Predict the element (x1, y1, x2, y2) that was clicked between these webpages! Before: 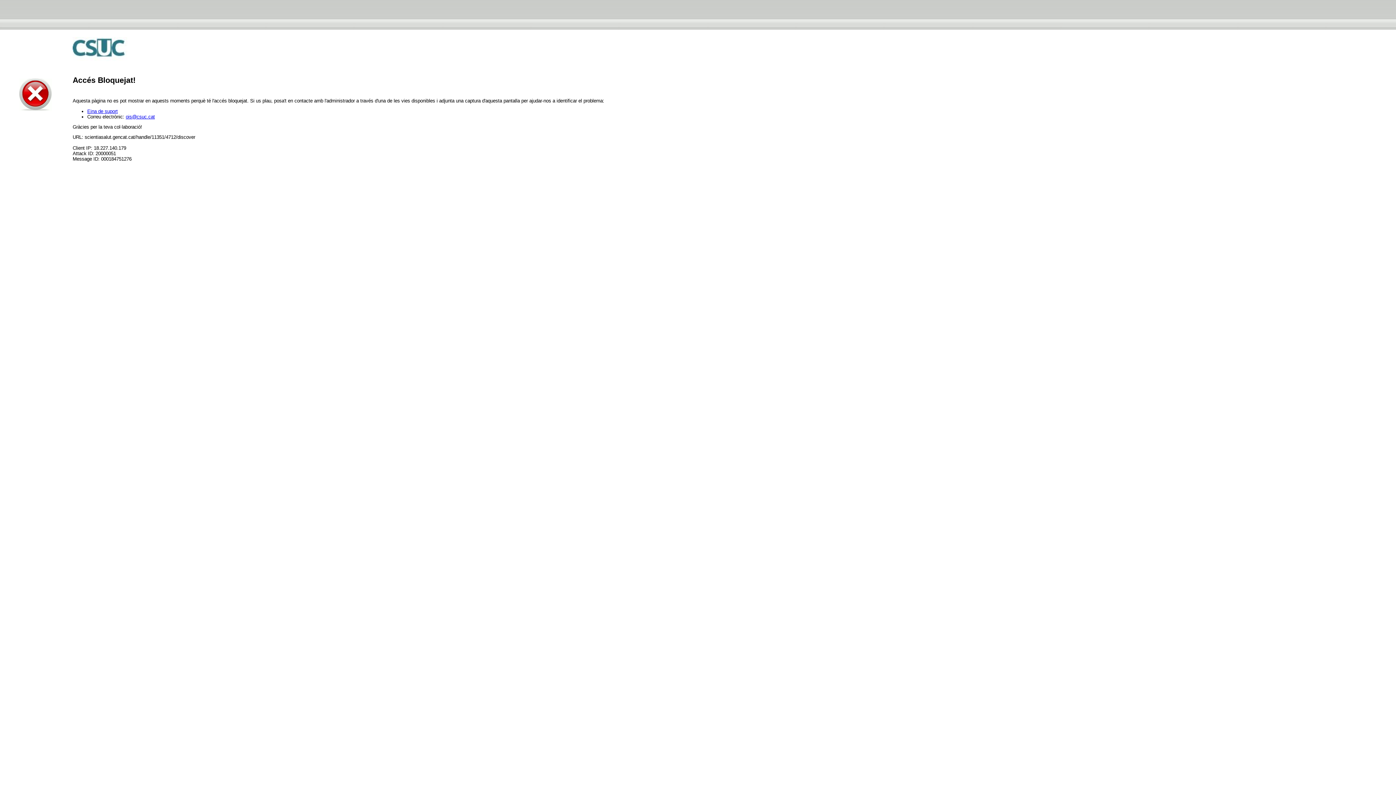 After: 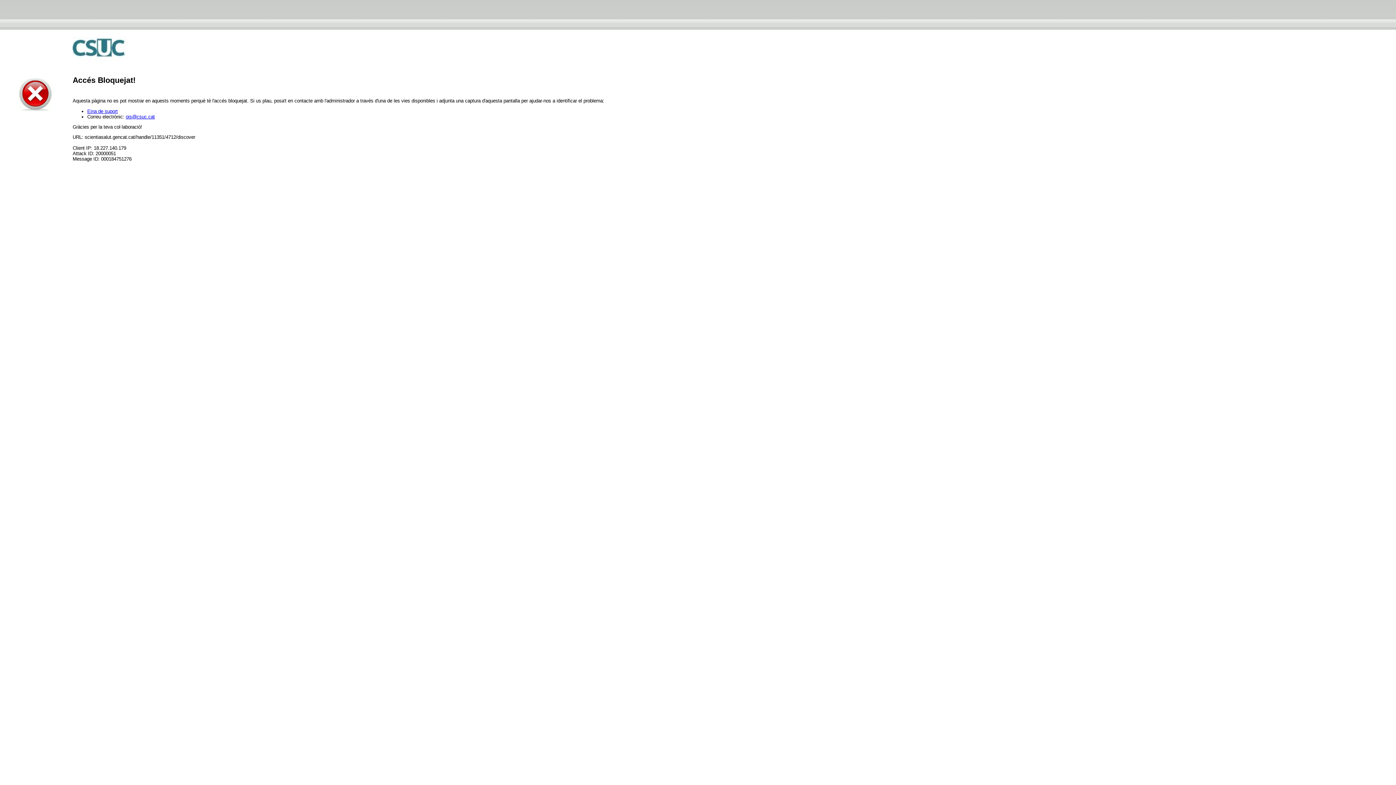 Action: bbox: (125, 114, 154, 119) label: ois@csuc.cat